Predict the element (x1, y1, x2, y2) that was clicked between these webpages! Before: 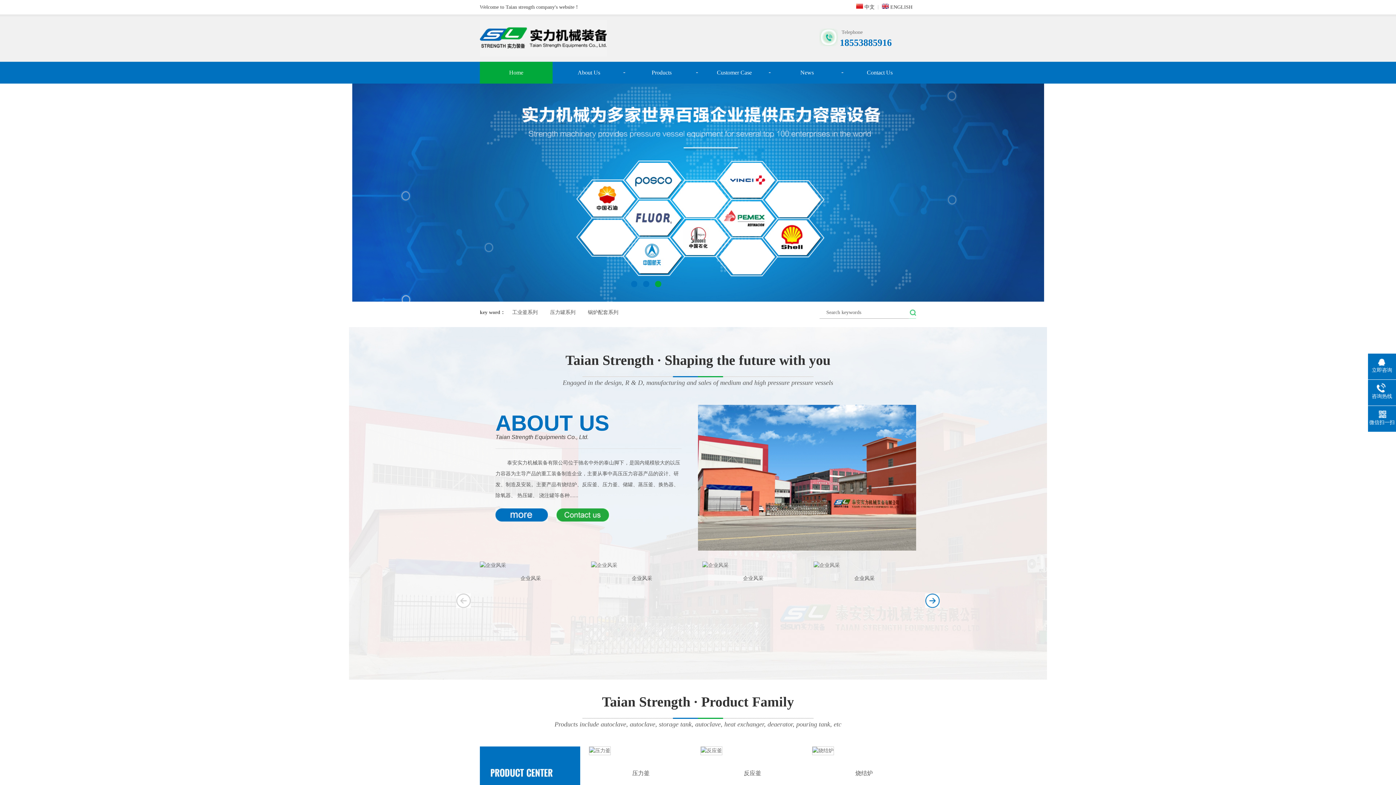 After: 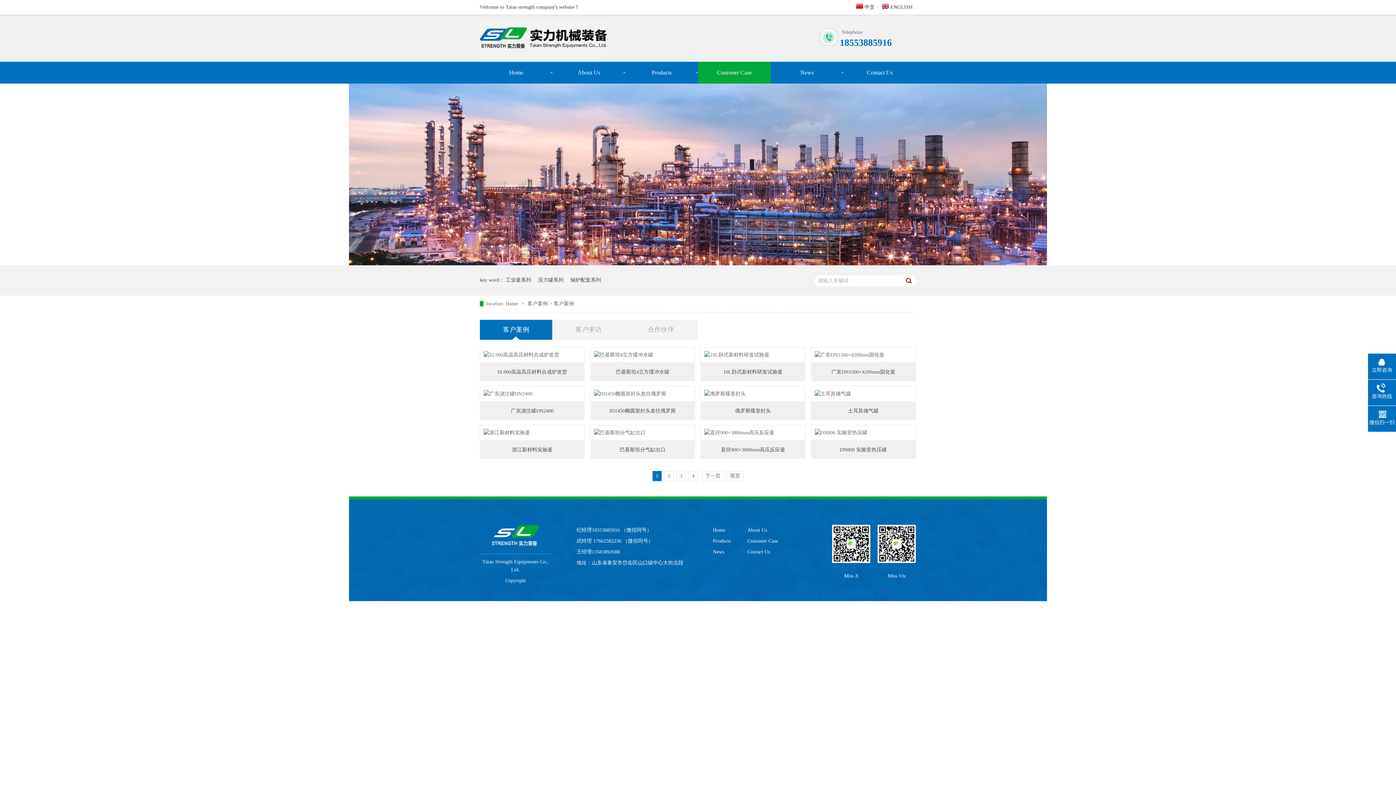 Action: bbox: (698, 61, 770, 83) label: Customer Case